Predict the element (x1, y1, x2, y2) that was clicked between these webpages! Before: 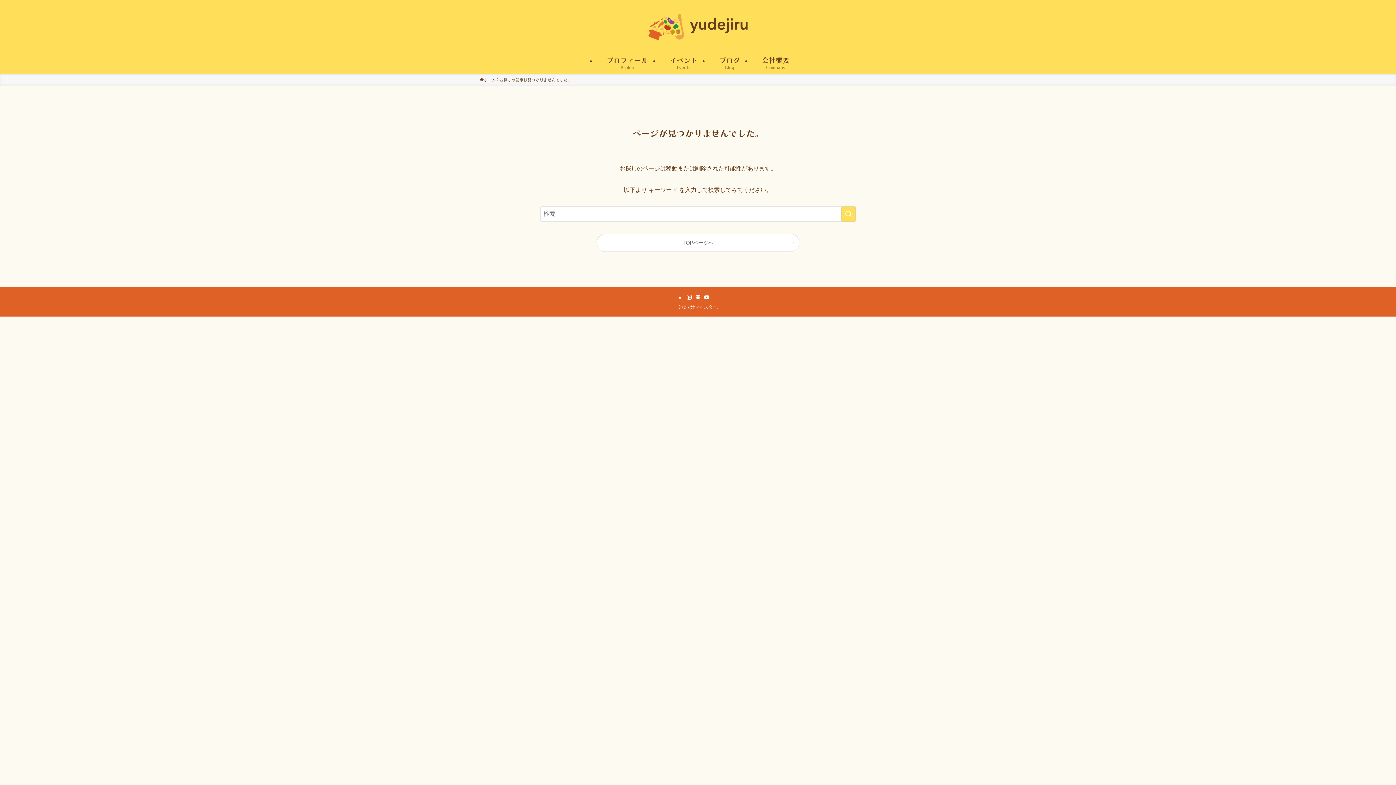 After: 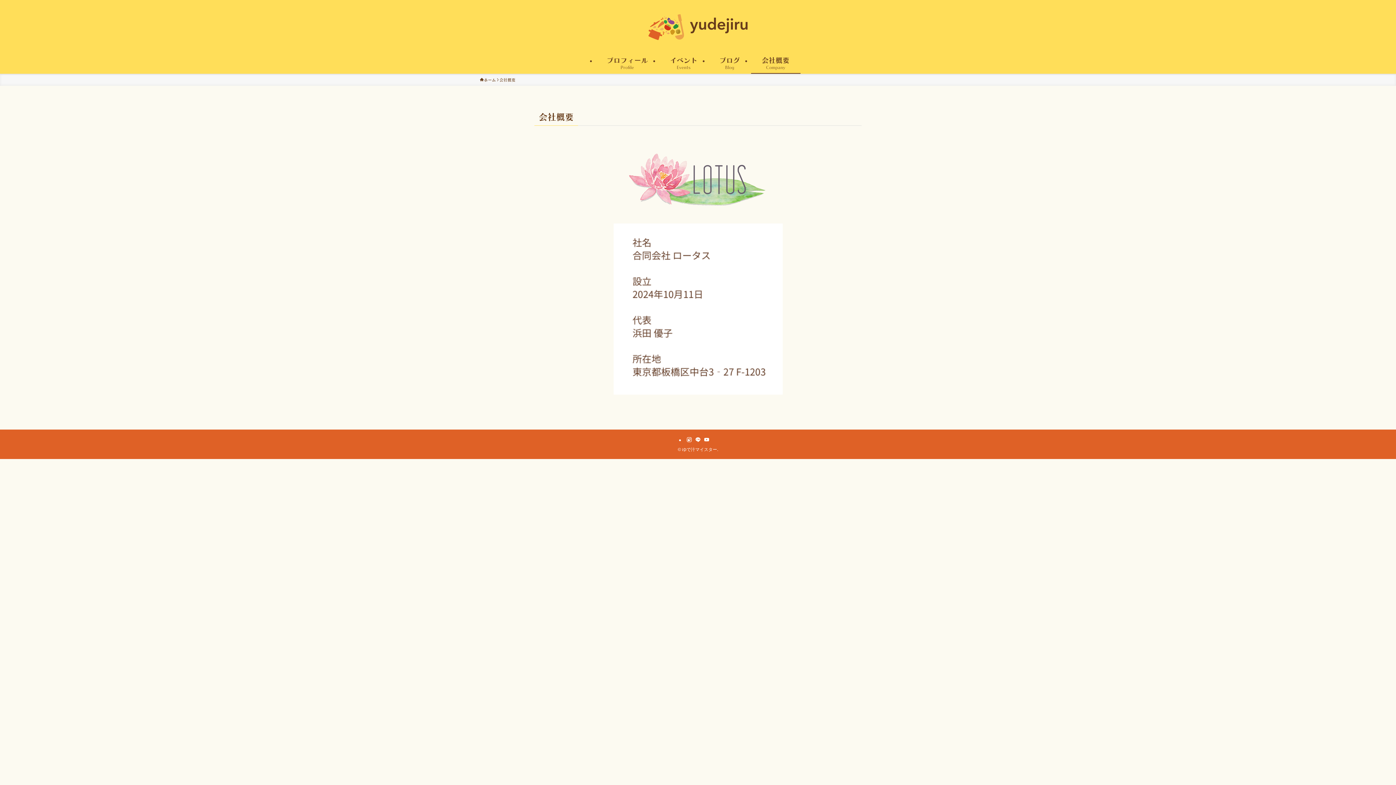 Action: label: 会社概要
Company bbox: (751, 50, 800, 73)